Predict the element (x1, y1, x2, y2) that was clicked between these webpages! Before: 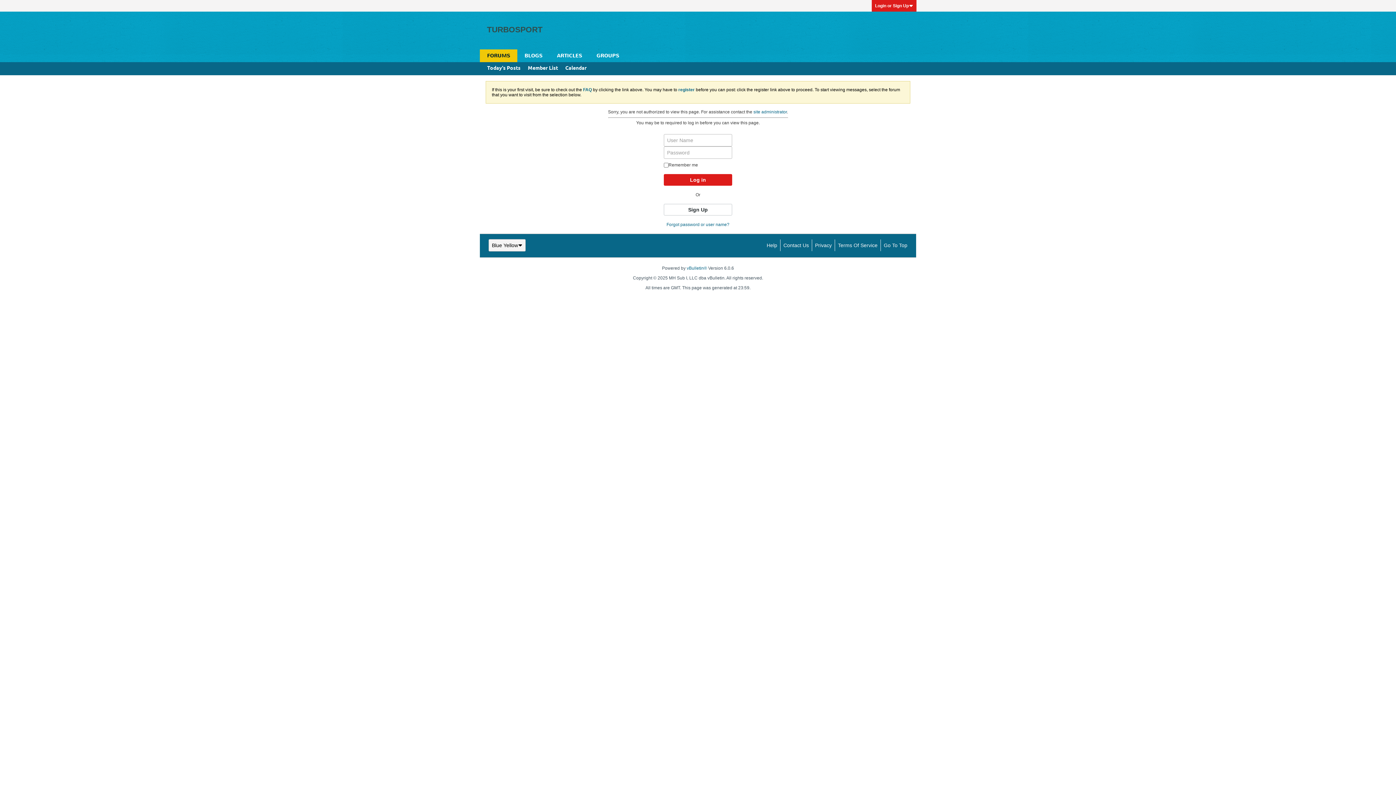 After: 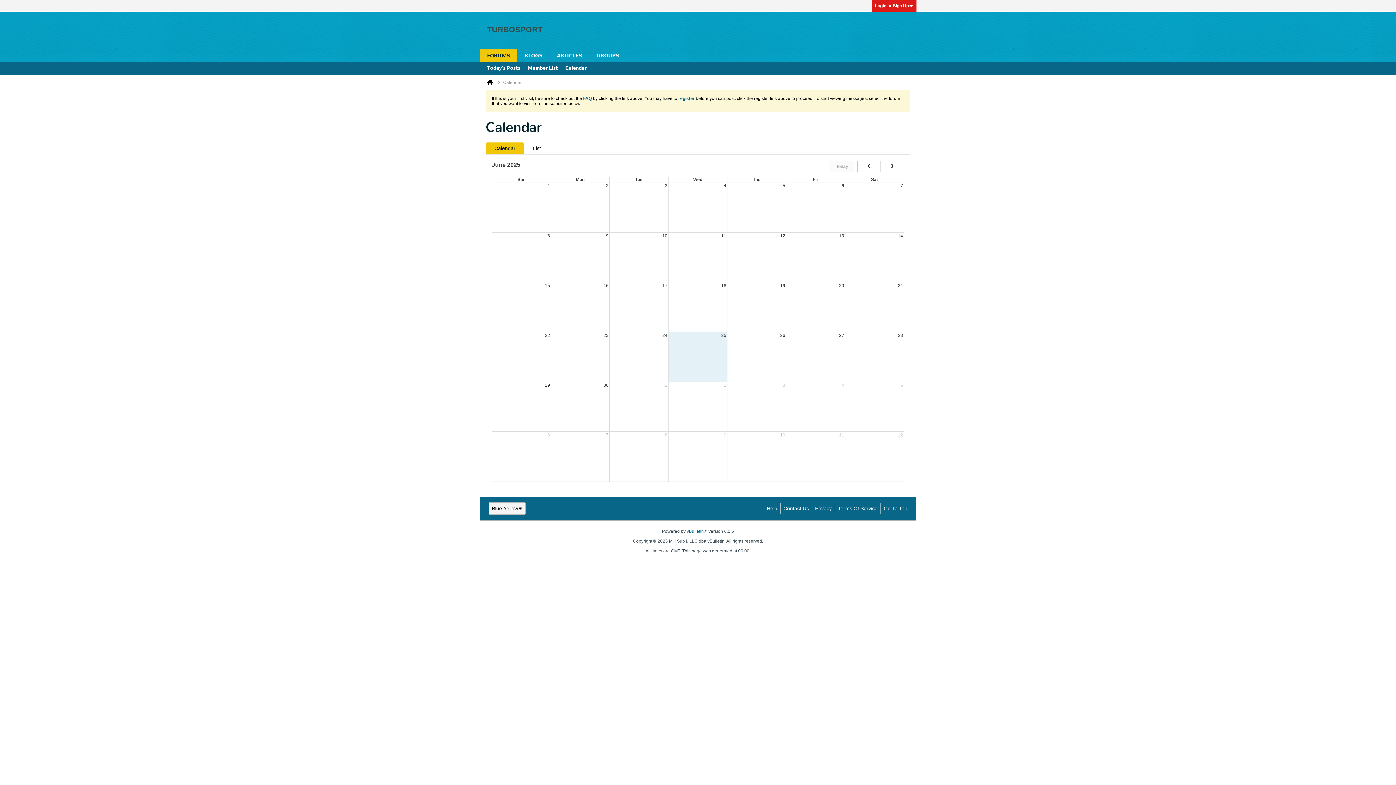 Action: label: Calendar bbox: (565, 62, 586, 75)